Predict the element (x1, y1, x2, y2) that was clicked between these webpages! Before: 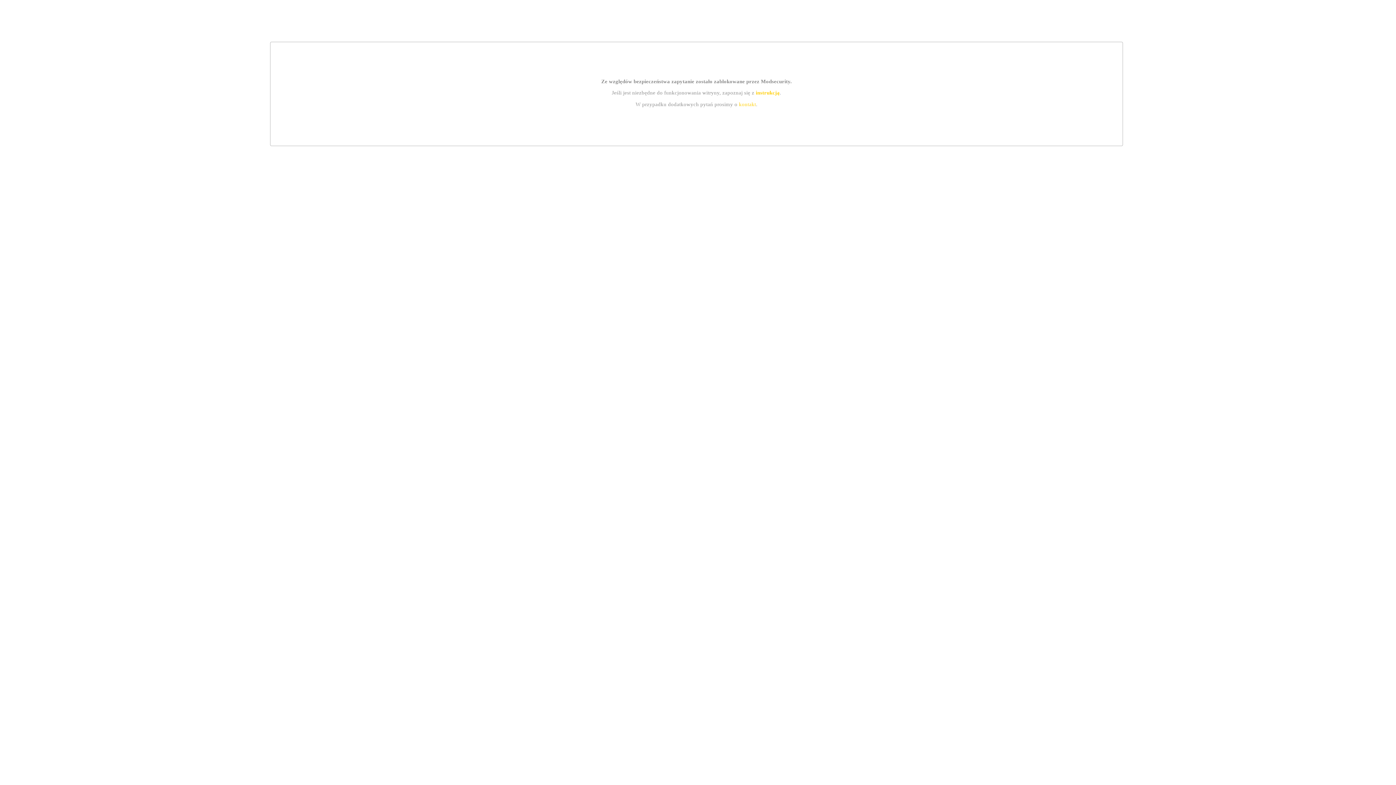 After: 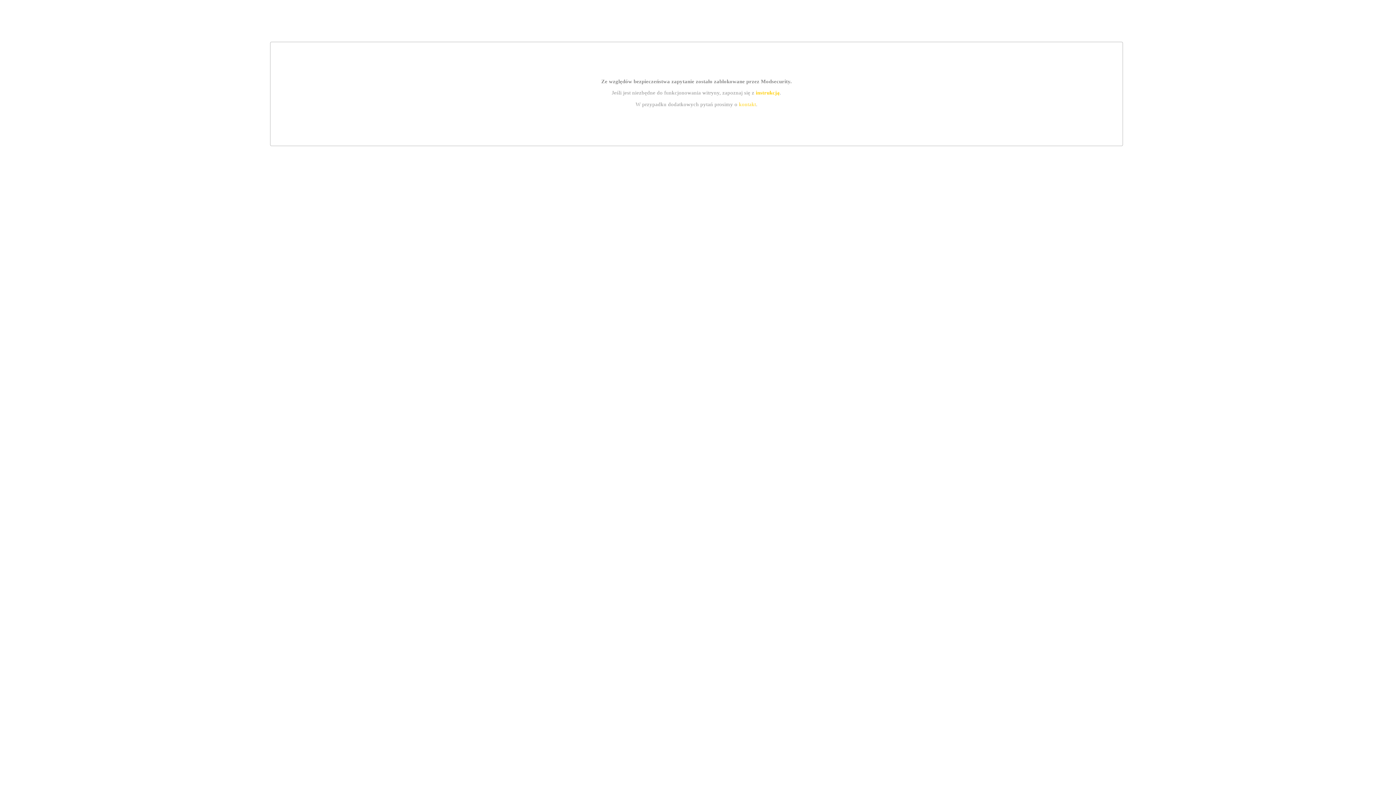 Action: label: instrukcją bbox: (755, 89, 779, 95)